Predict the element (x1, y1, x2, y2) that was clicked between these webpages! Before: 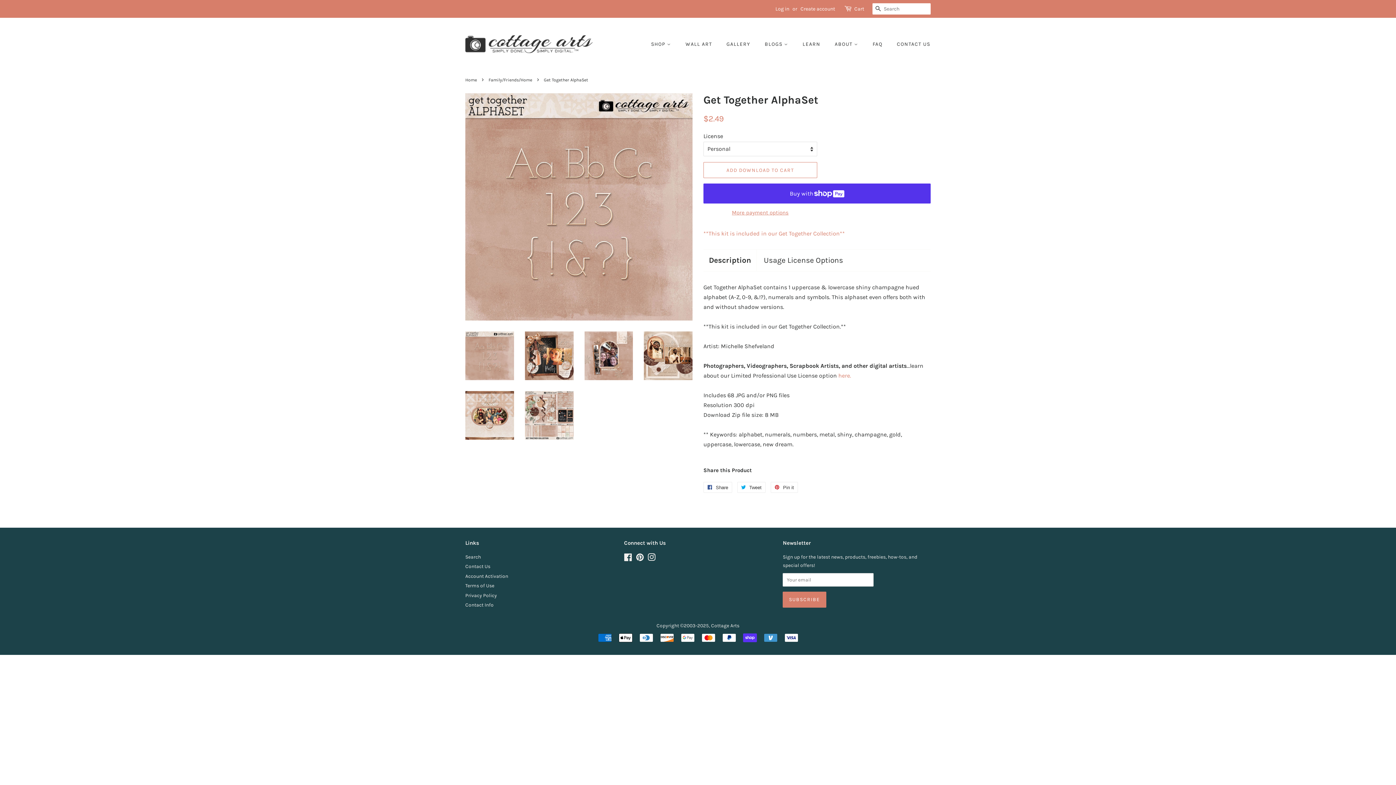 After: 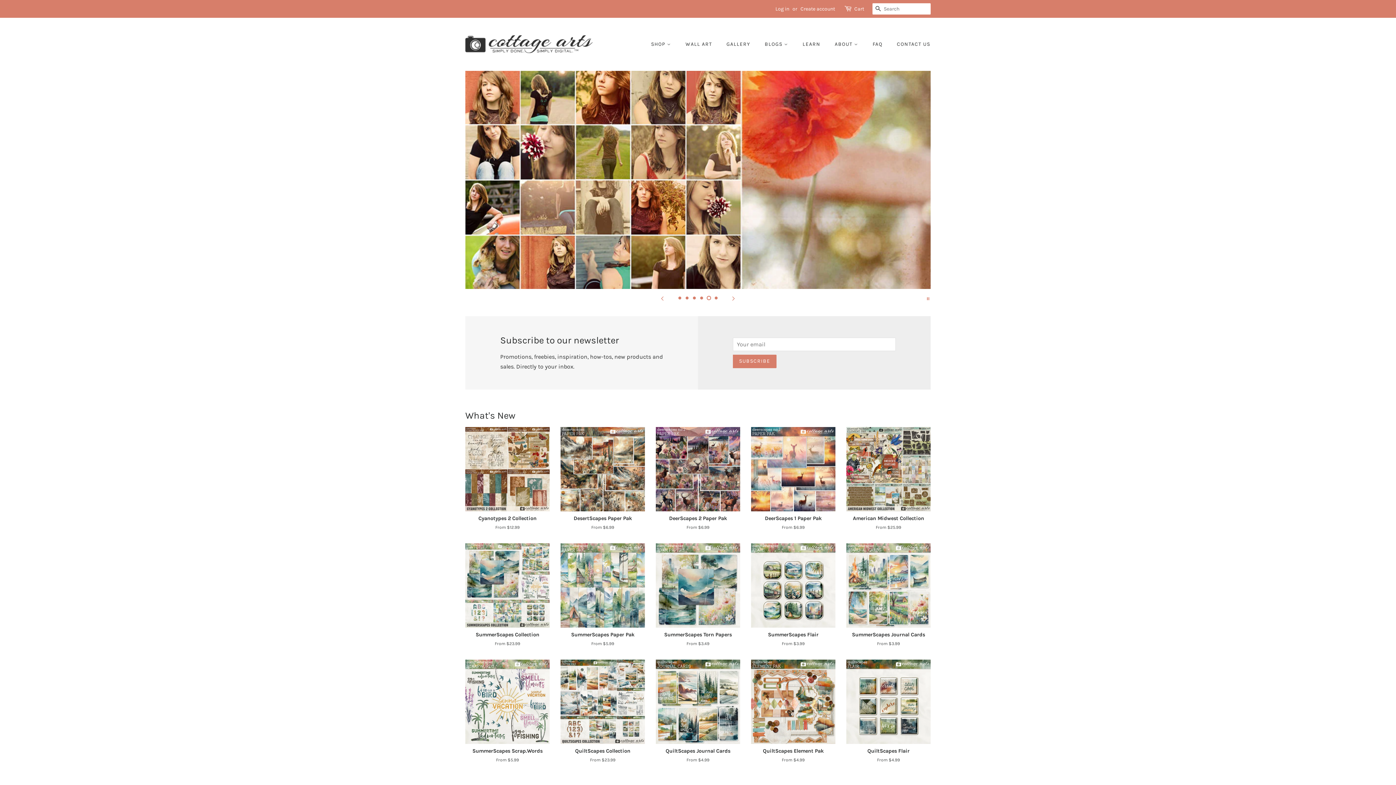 Action: bbox: (465, 77, 478, 82) label: Home